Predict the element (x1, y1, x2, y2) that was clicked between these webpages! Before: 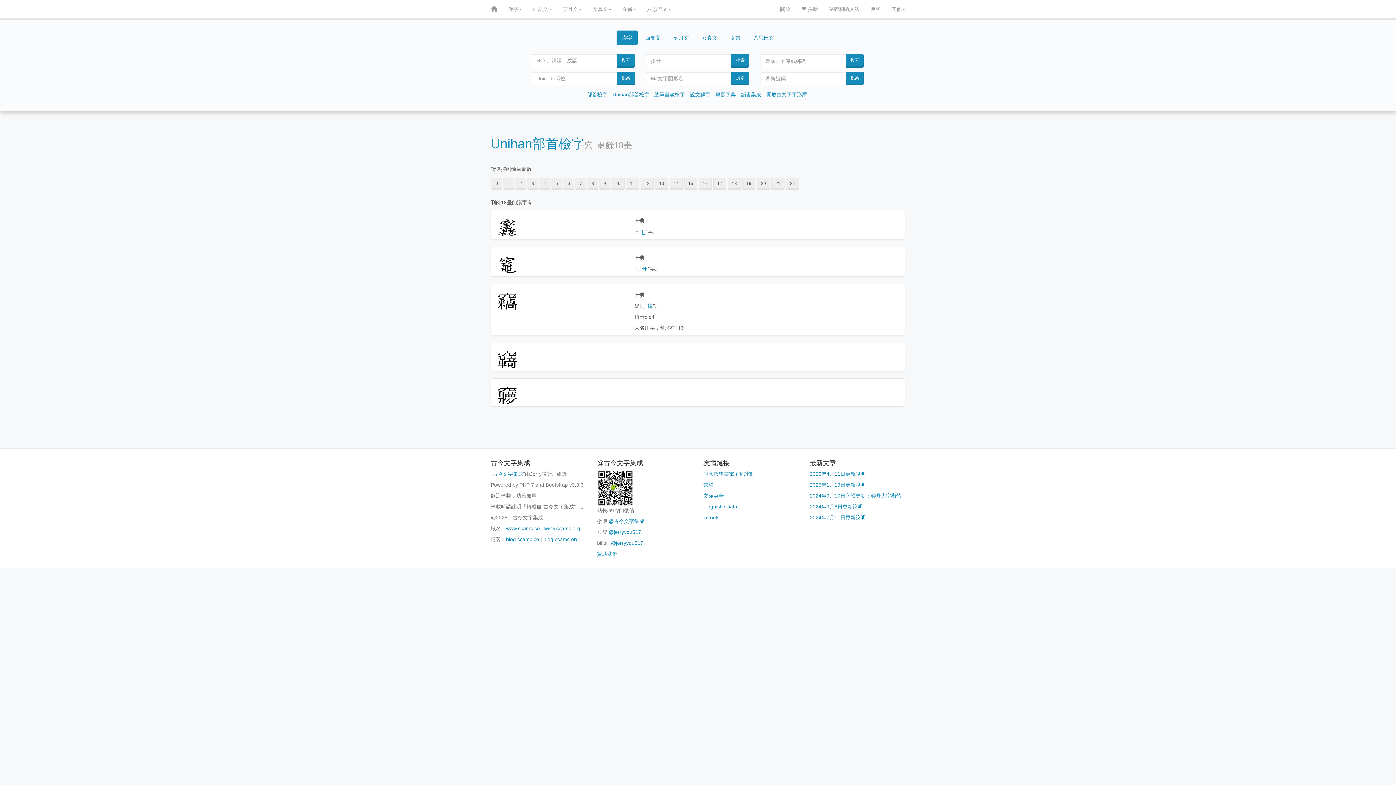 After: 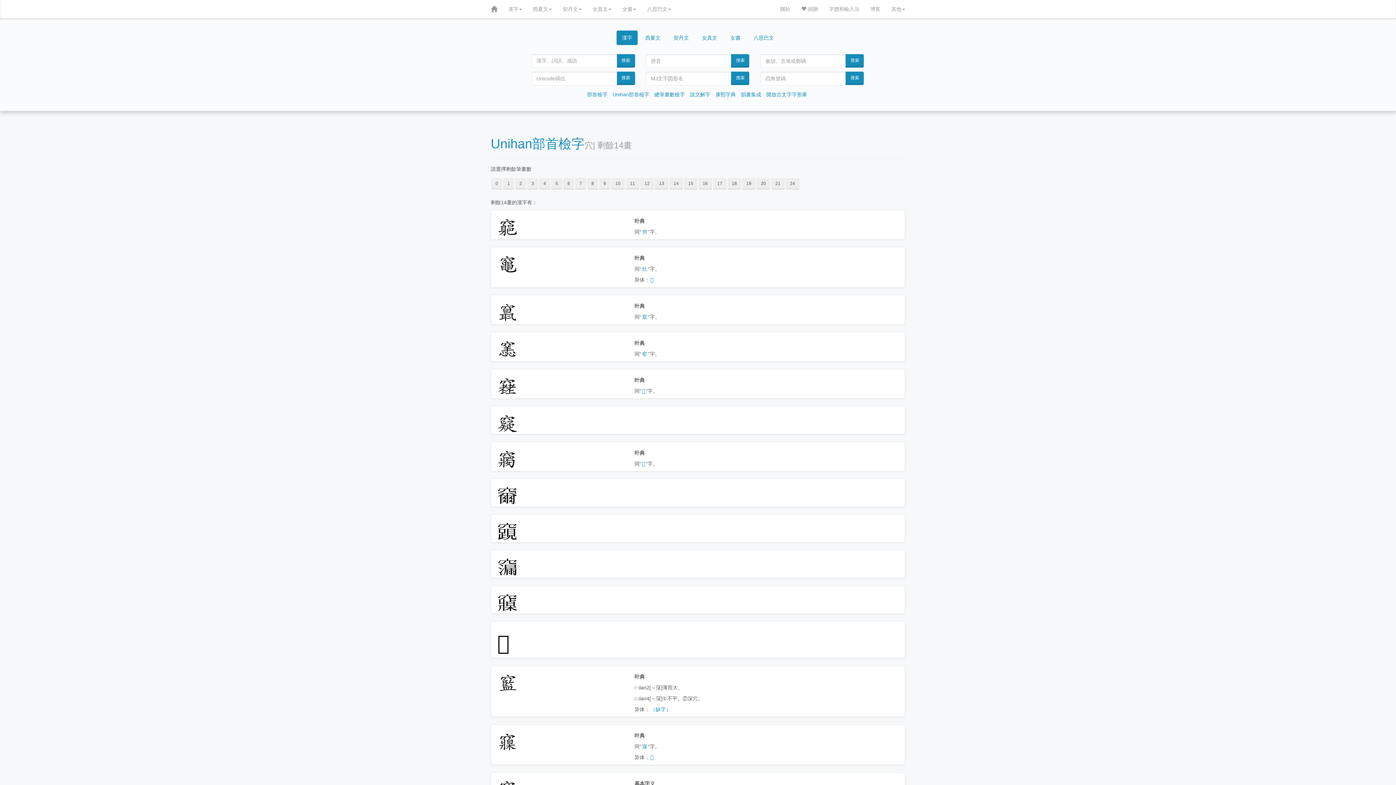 Action: label: 14 bbox: (669, 178, 682, 189)